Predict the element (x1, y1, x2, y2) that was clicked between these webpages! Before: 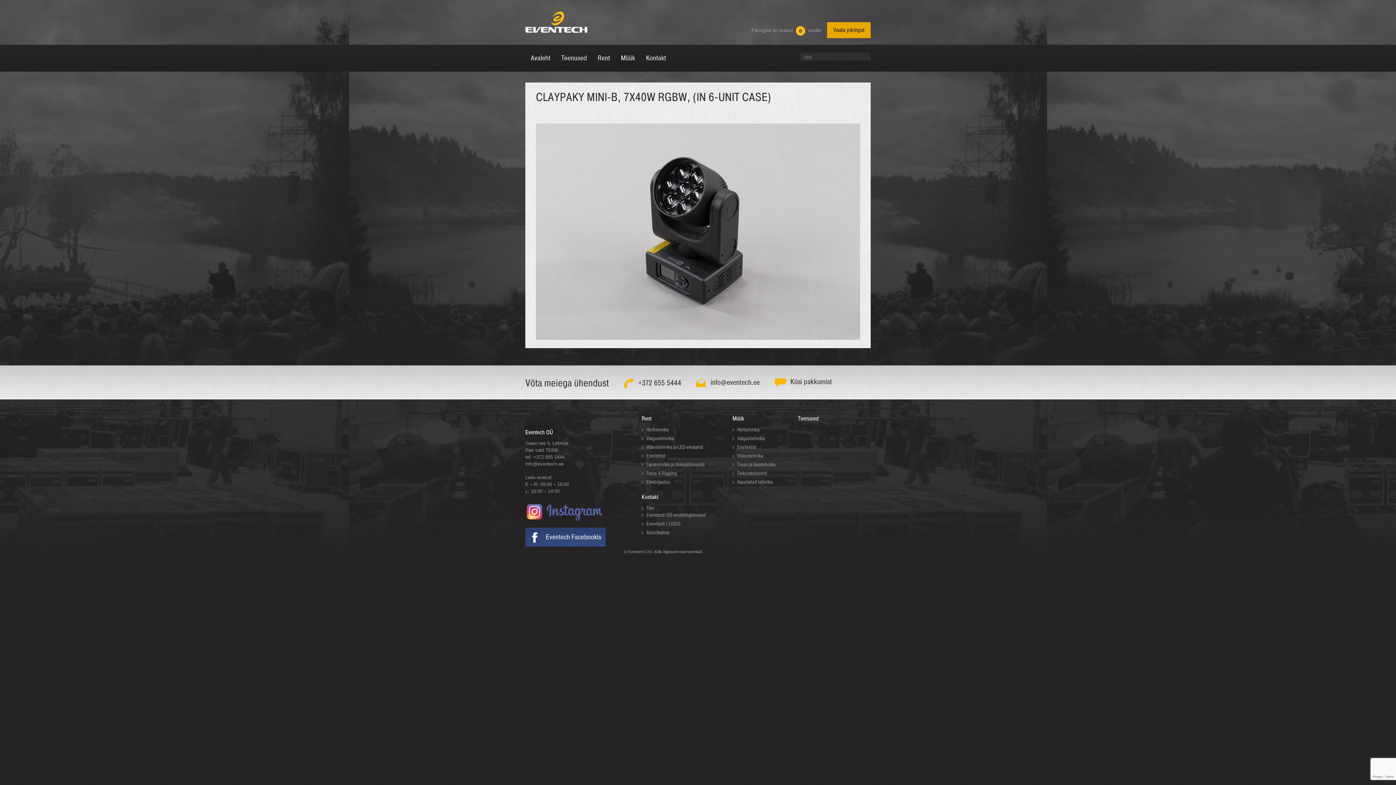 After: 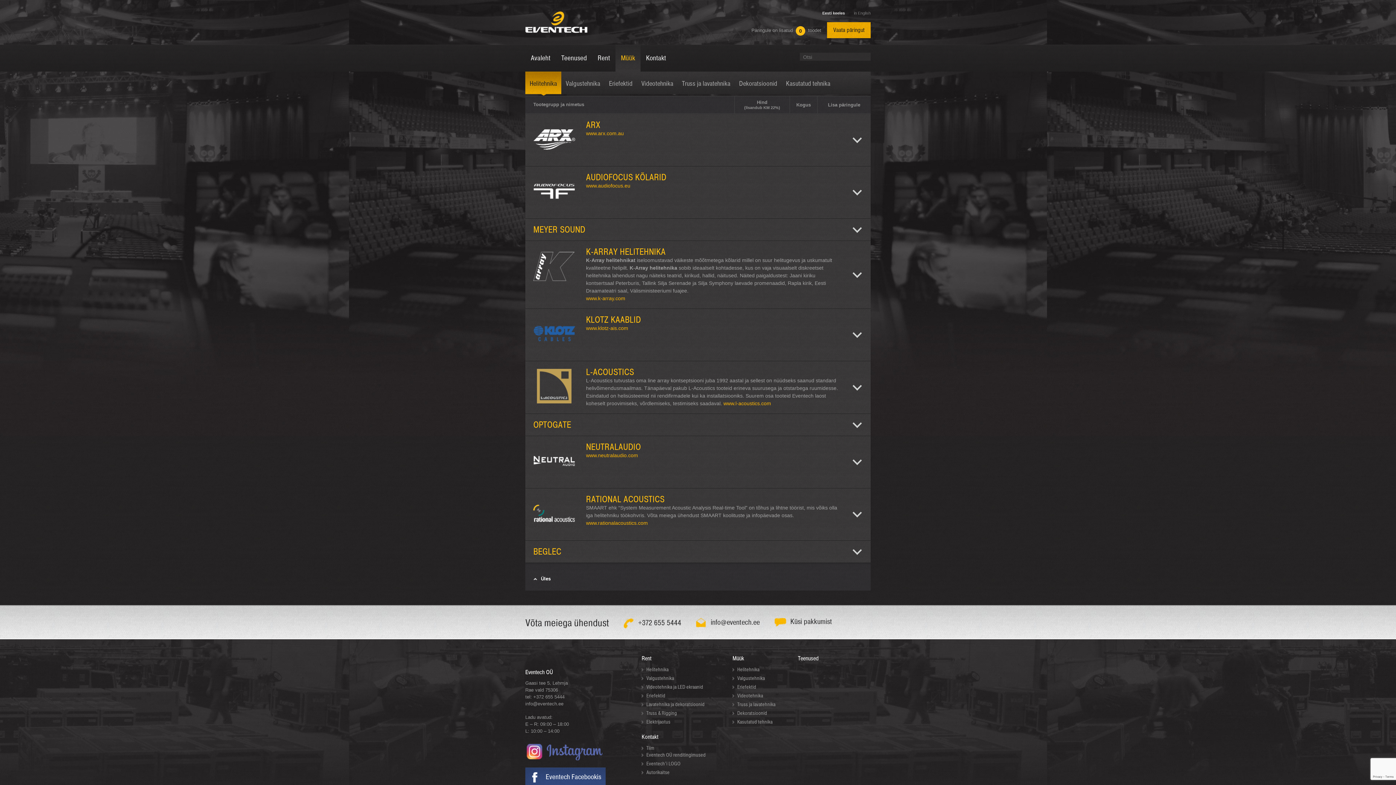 Action: label: Helitehnika bbox: (737, 426, 759, 433)